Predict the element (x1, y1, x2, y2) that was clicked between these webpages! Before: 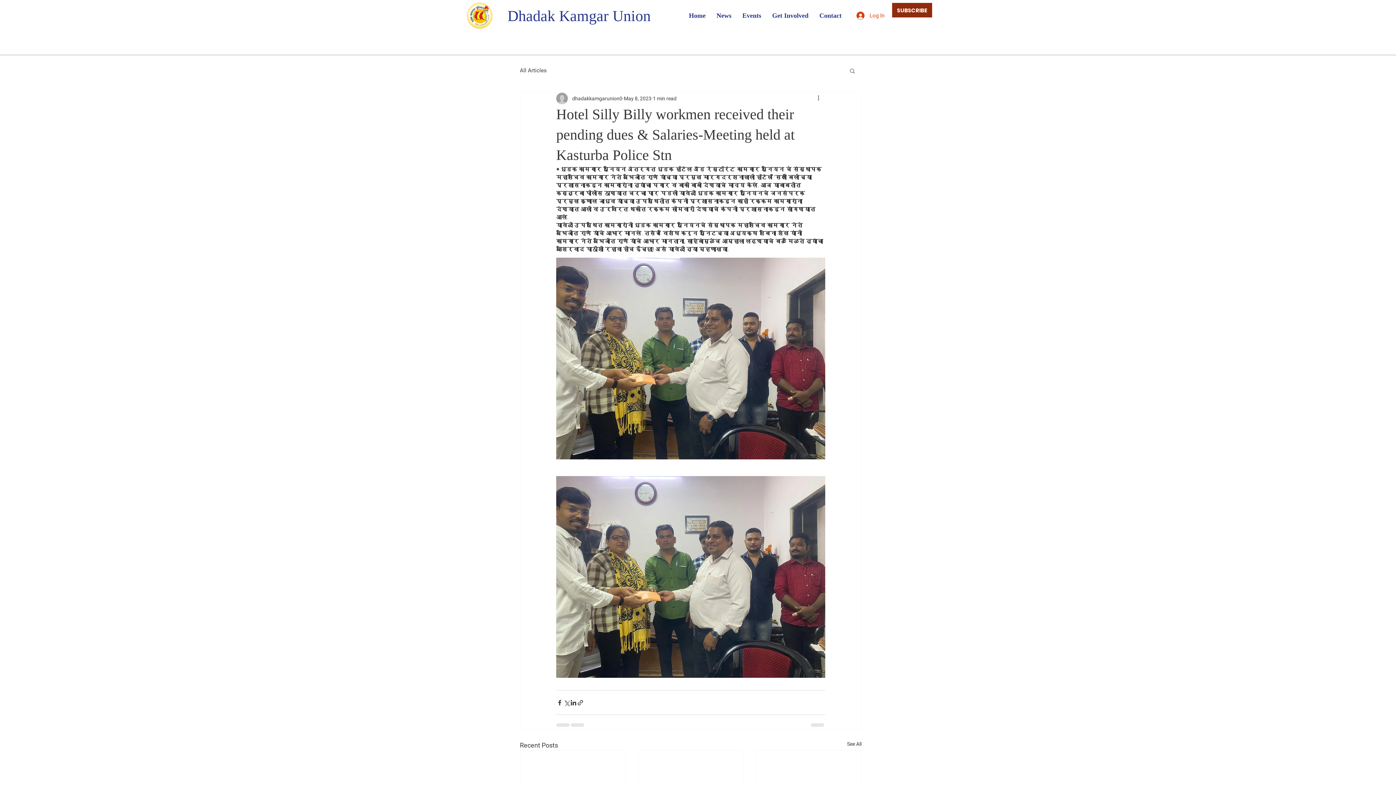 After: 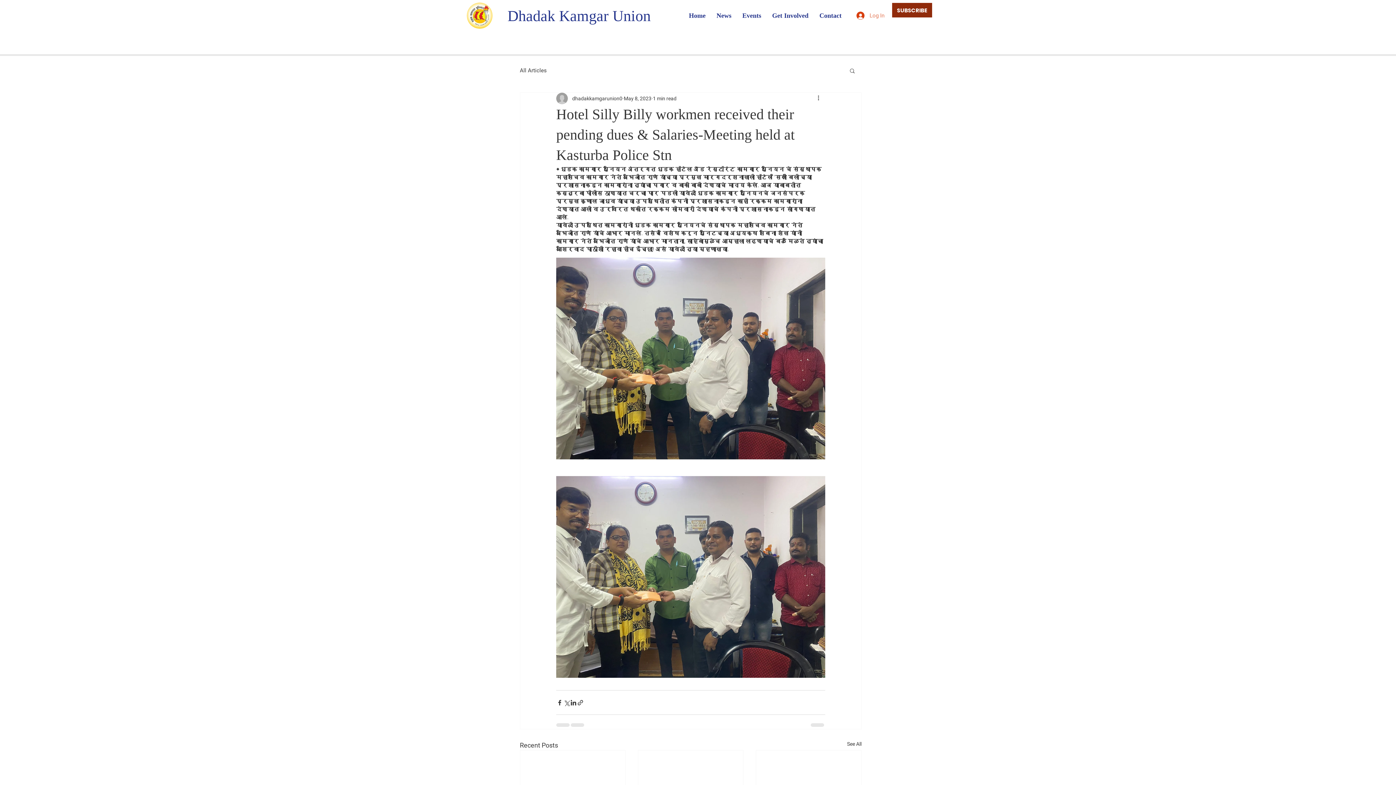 Action: label: Log In bbox: (851, 9, 889, 21)